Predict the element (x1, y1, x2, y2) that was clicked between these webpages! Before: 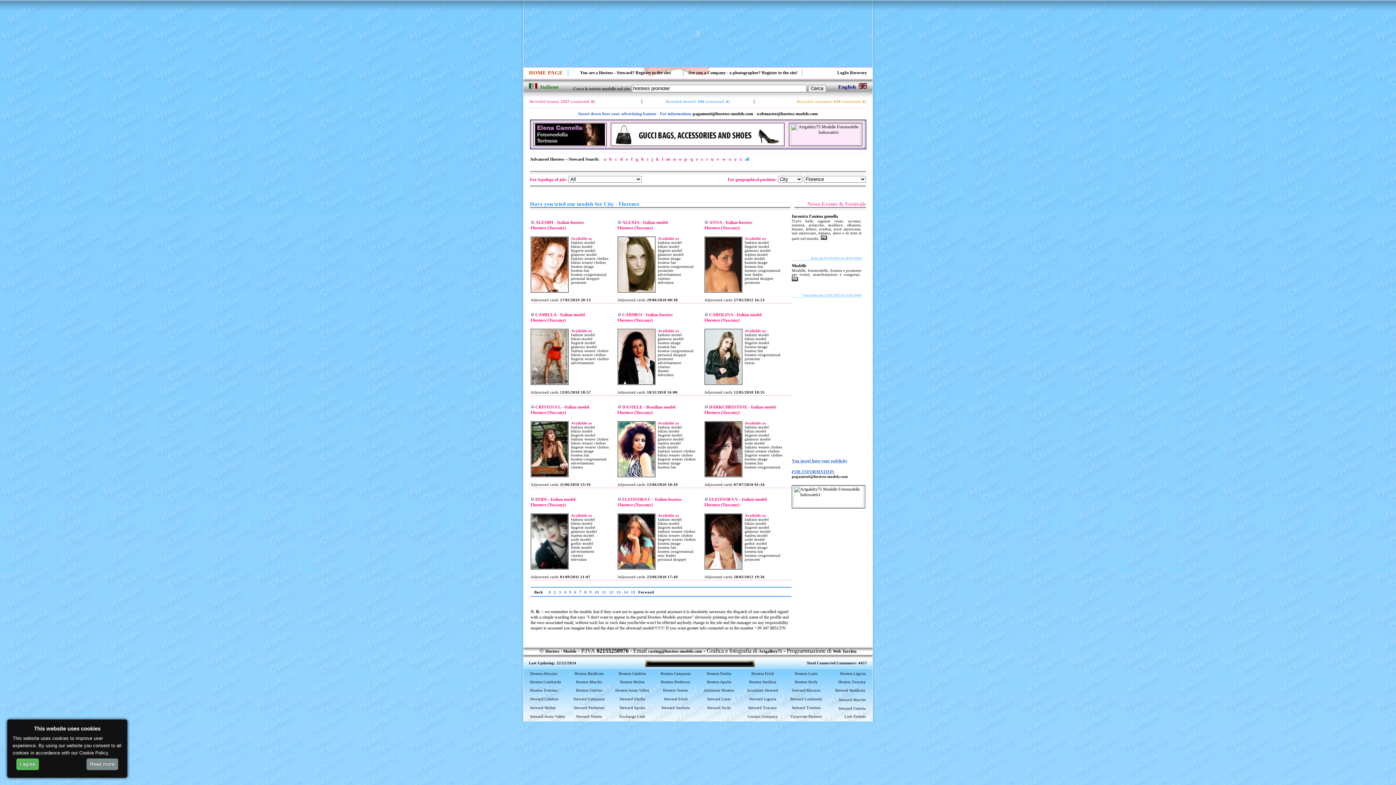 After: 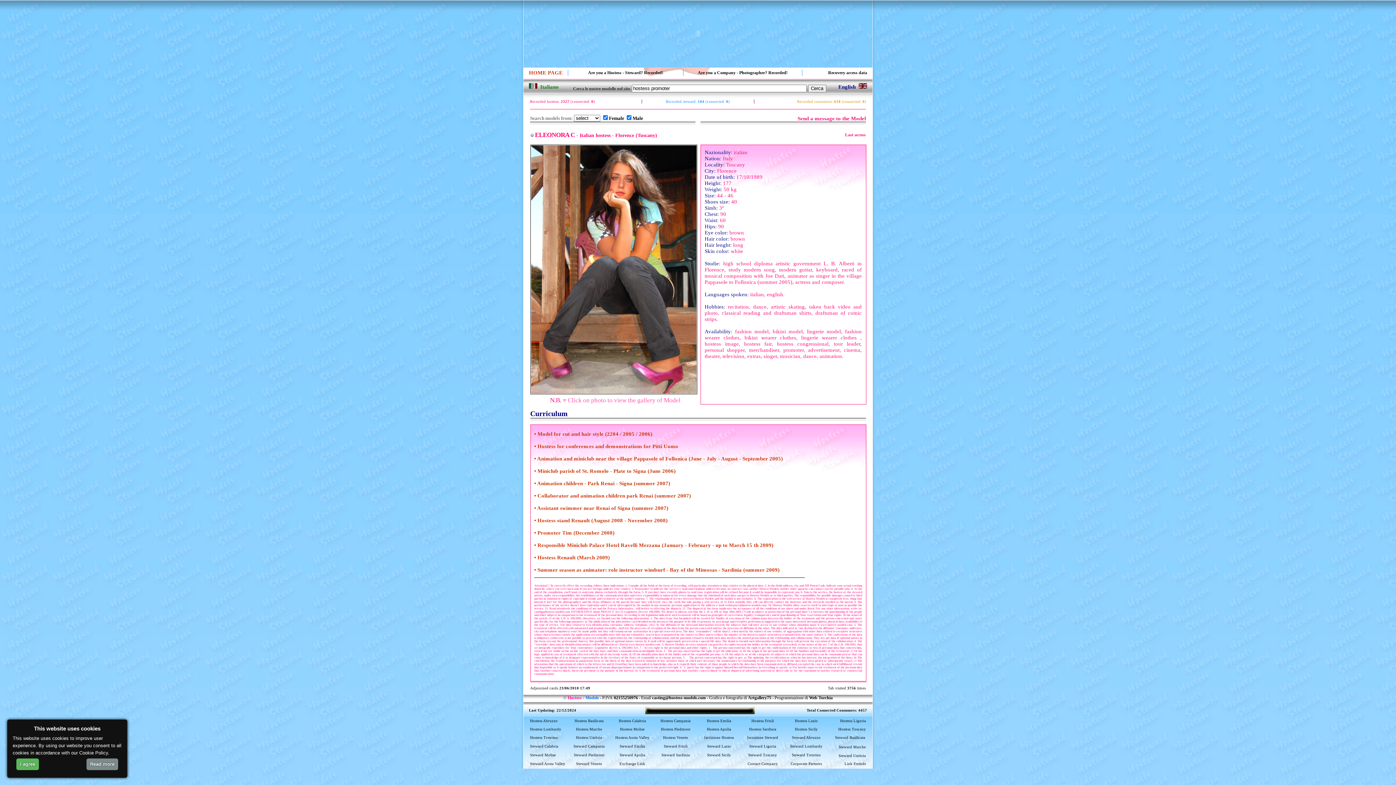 Action: bbox: (622, 497, 682, 502) label: ELEONORA C - Italian hostess